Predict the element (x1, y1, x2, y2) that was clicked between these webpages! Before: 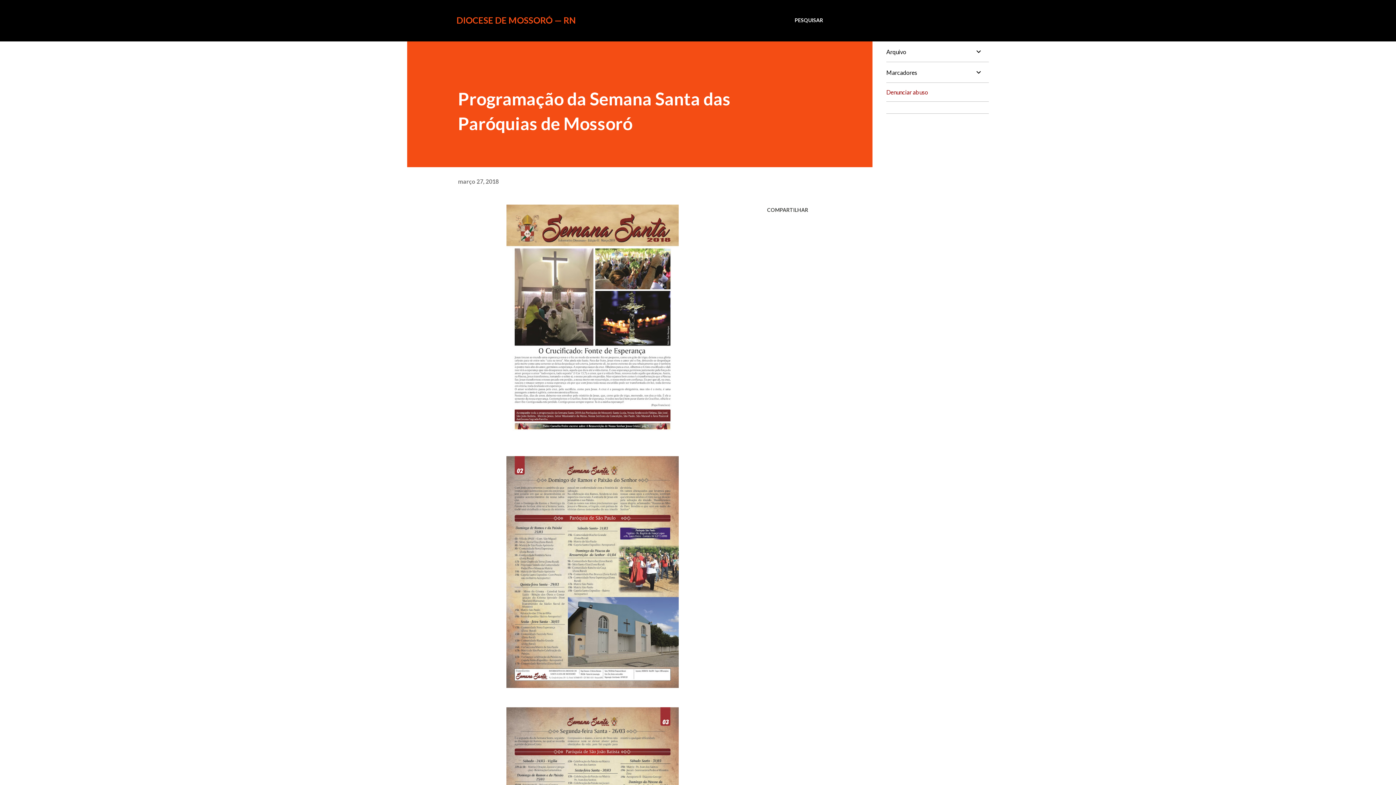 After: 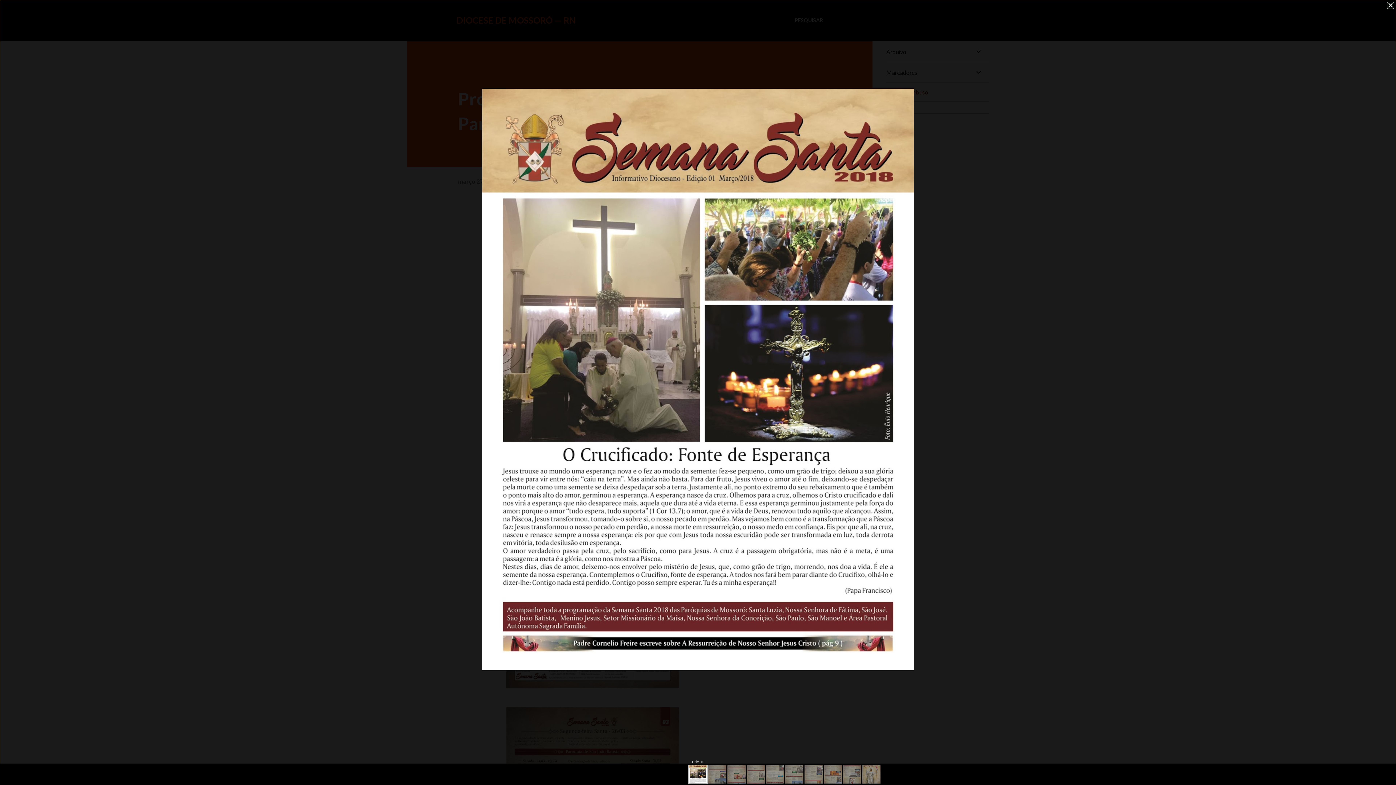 Action: bbox: (506, 204, 678, 441)